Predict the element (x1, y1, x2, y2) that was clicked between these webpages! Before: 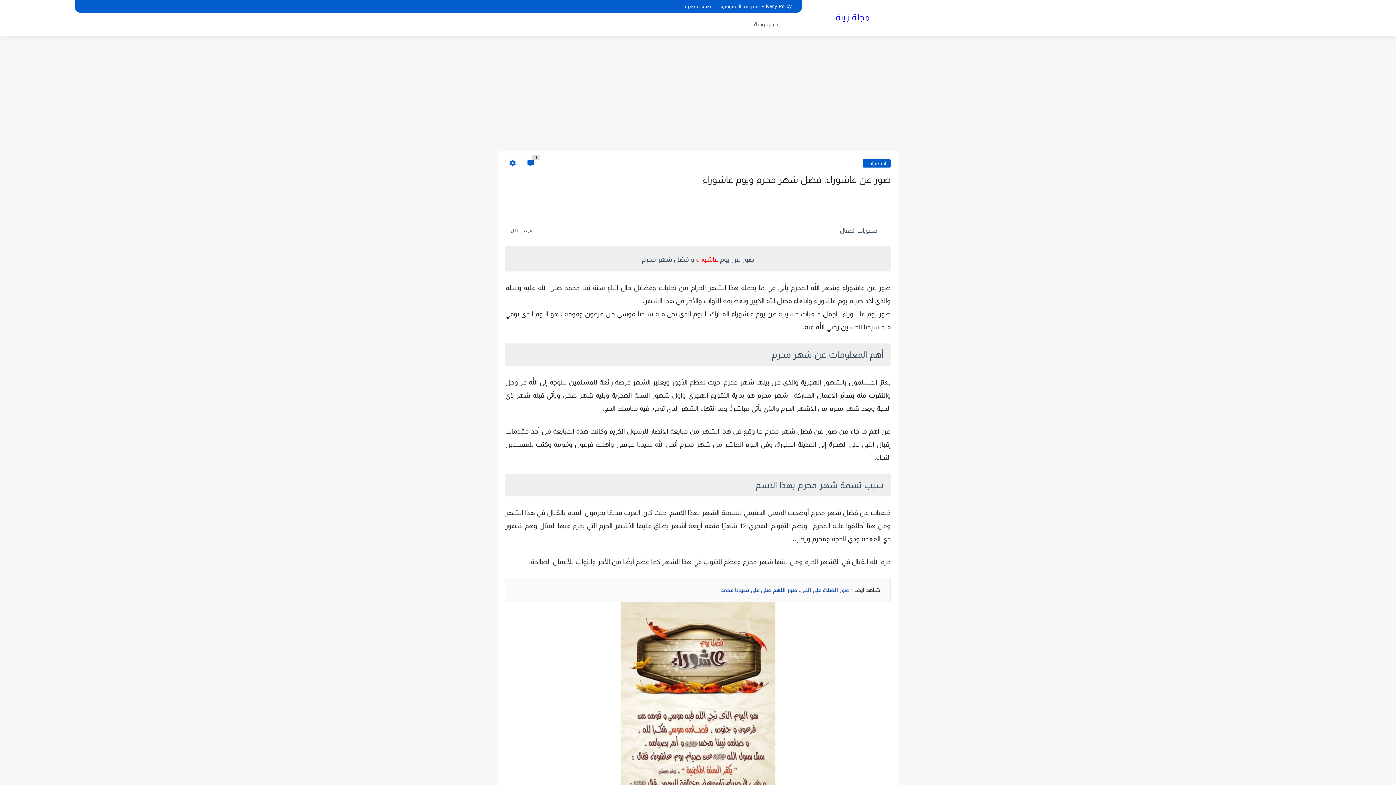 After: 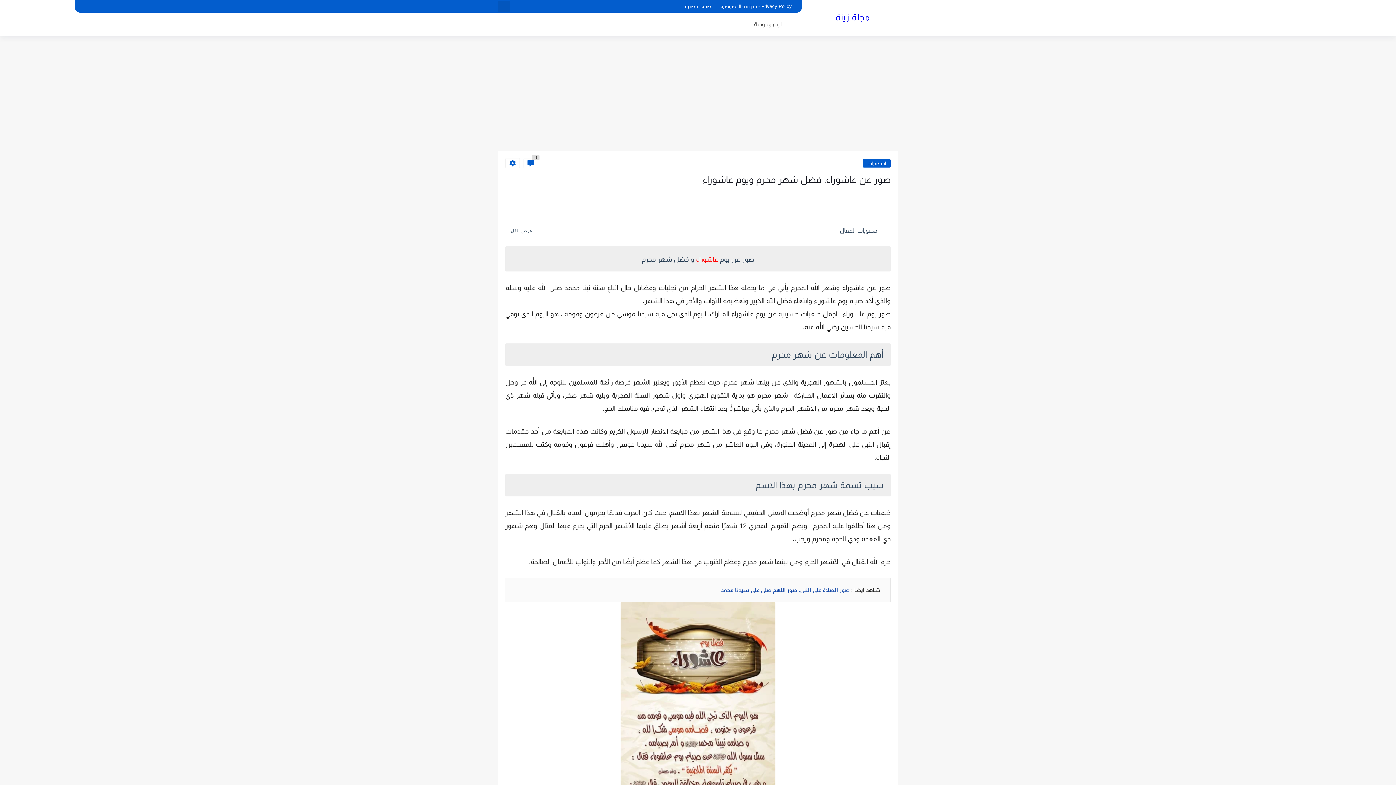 Action: bbox: (500, 1, 508, 11)